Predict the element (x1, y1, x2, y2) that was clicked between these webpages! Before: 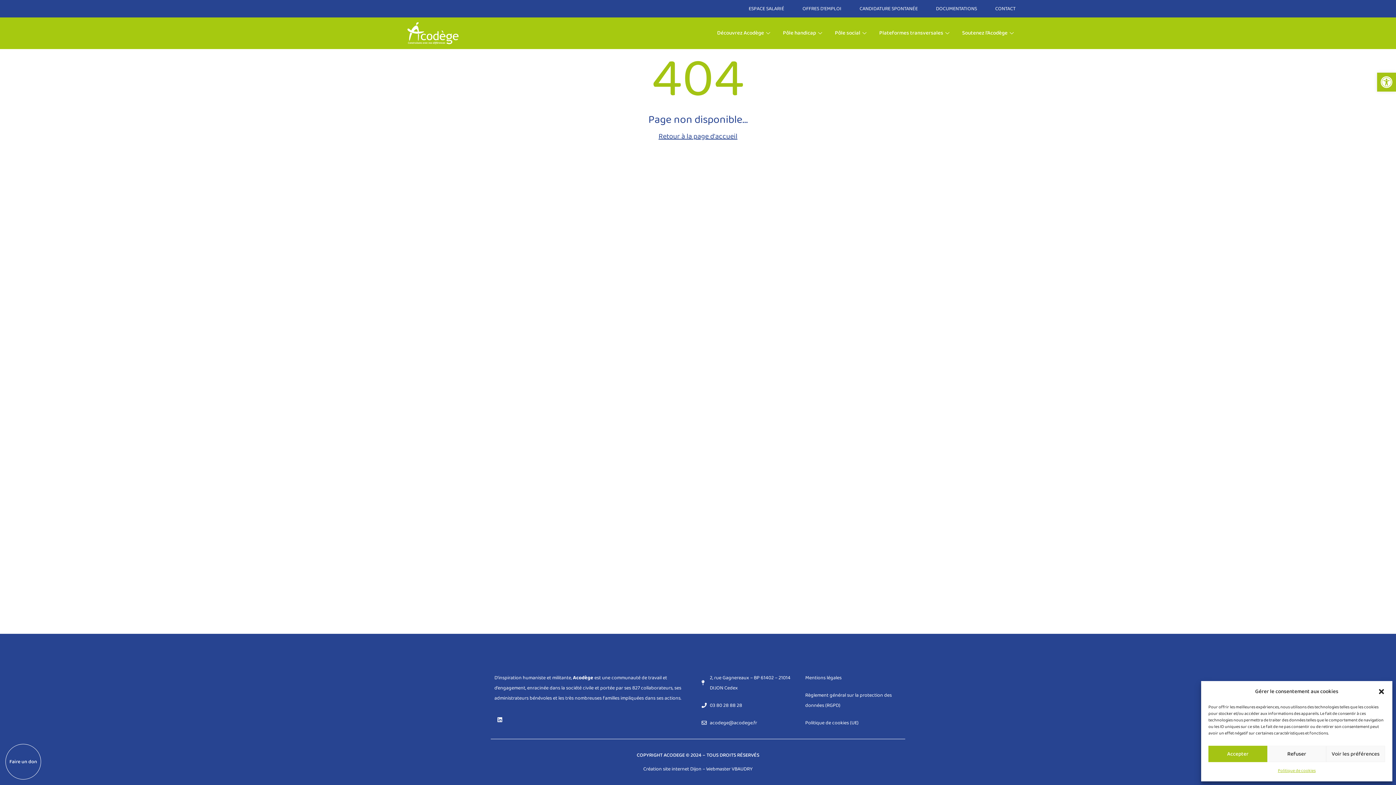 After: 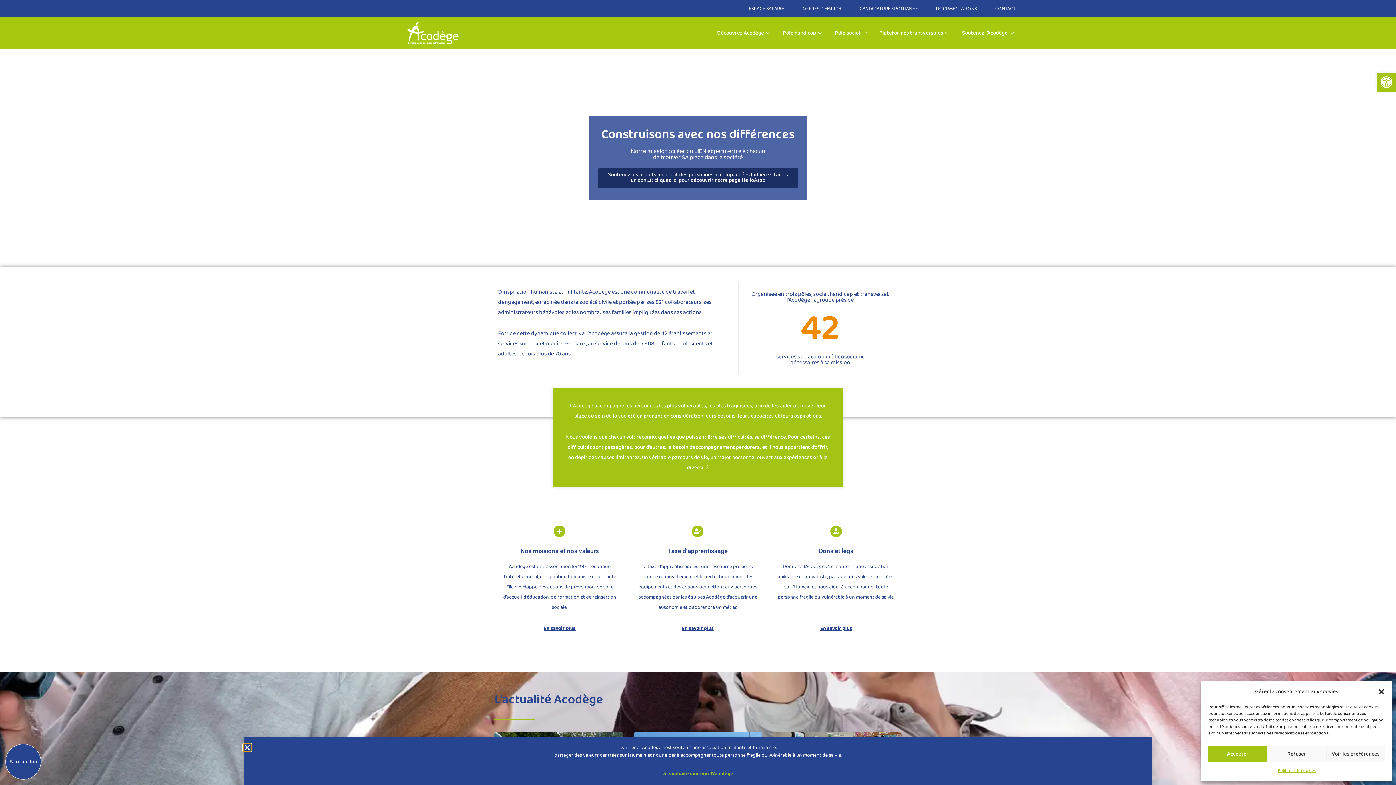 Action: bbox: (375, 17, 491, 48)